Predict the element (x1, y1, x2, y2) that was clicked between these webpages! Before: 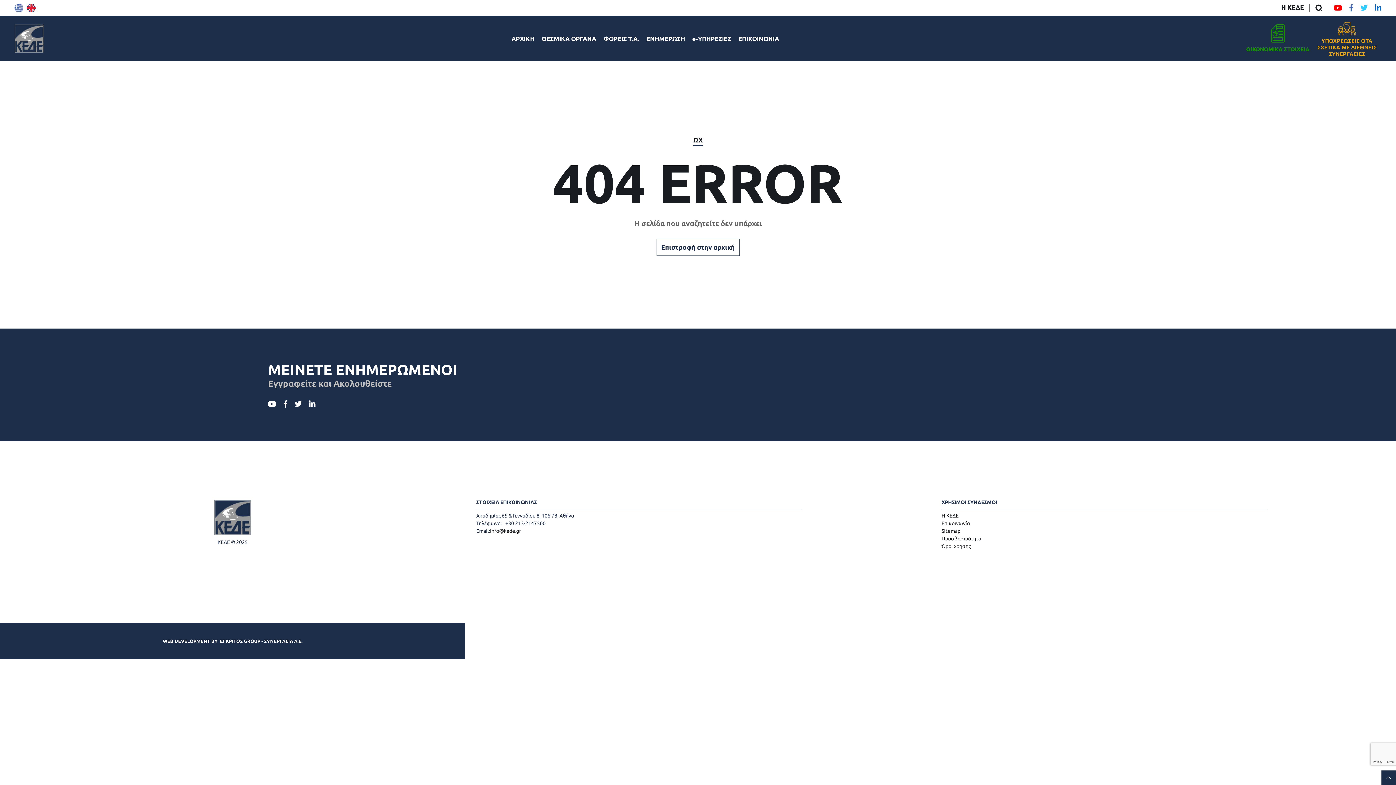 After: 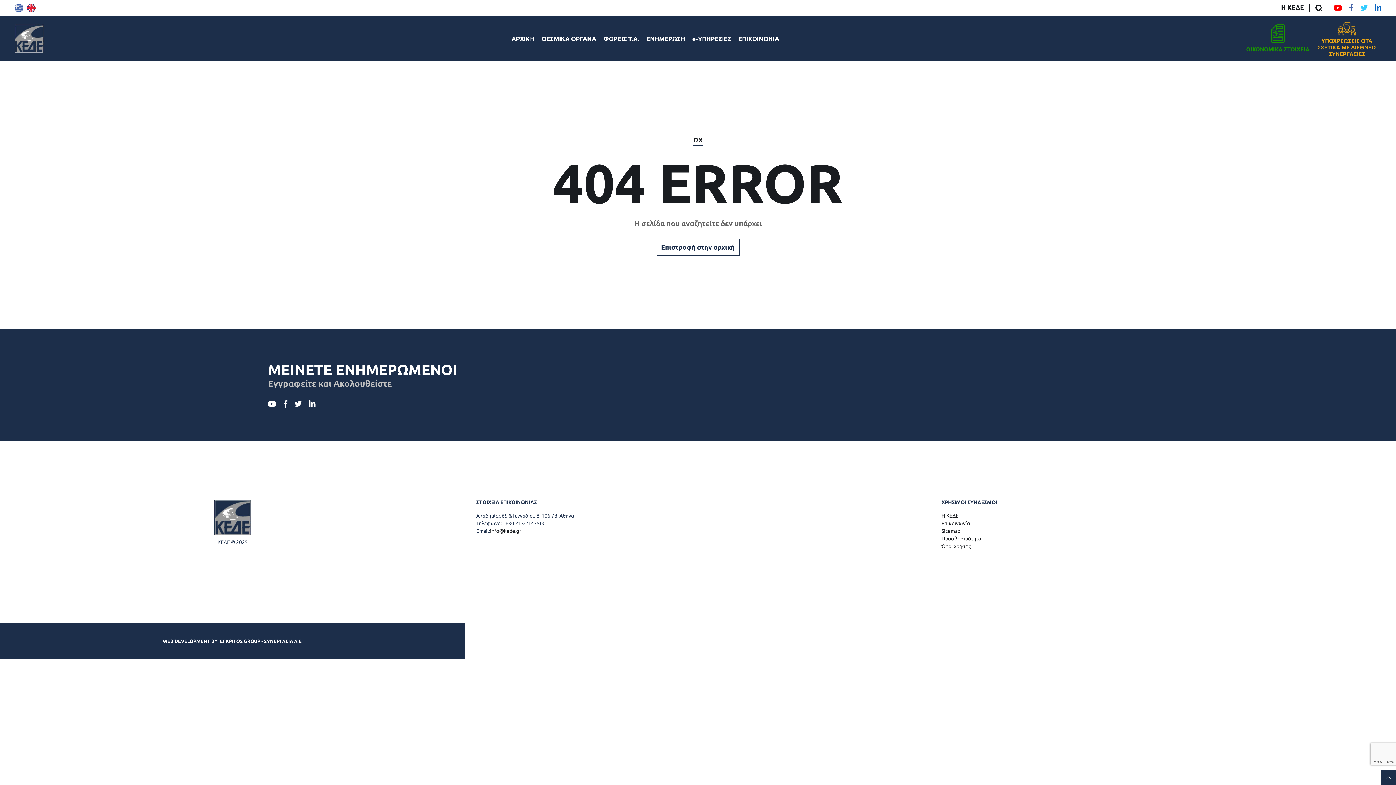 Action: label: Facebook ΚΕΔΕ bbox: (1349, 3, 1353, 12)